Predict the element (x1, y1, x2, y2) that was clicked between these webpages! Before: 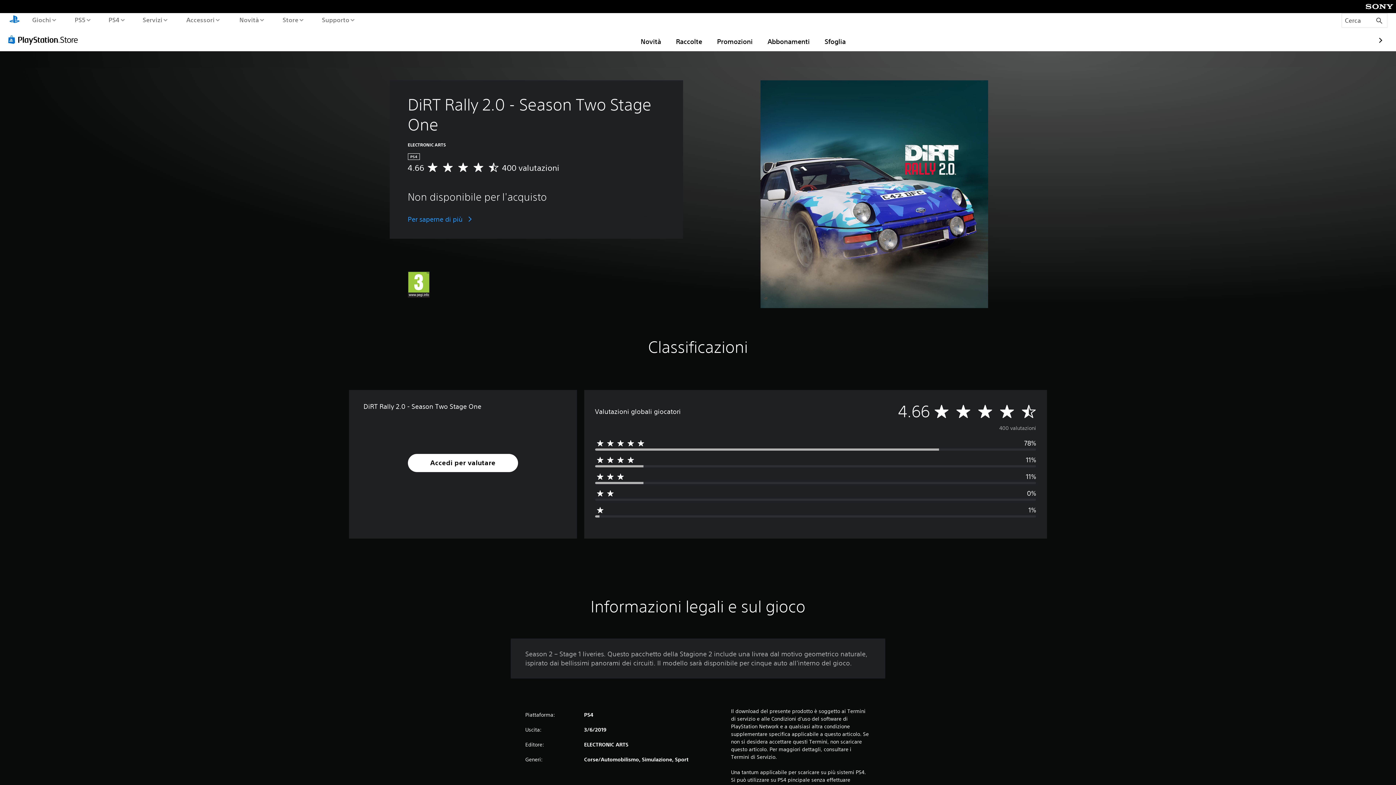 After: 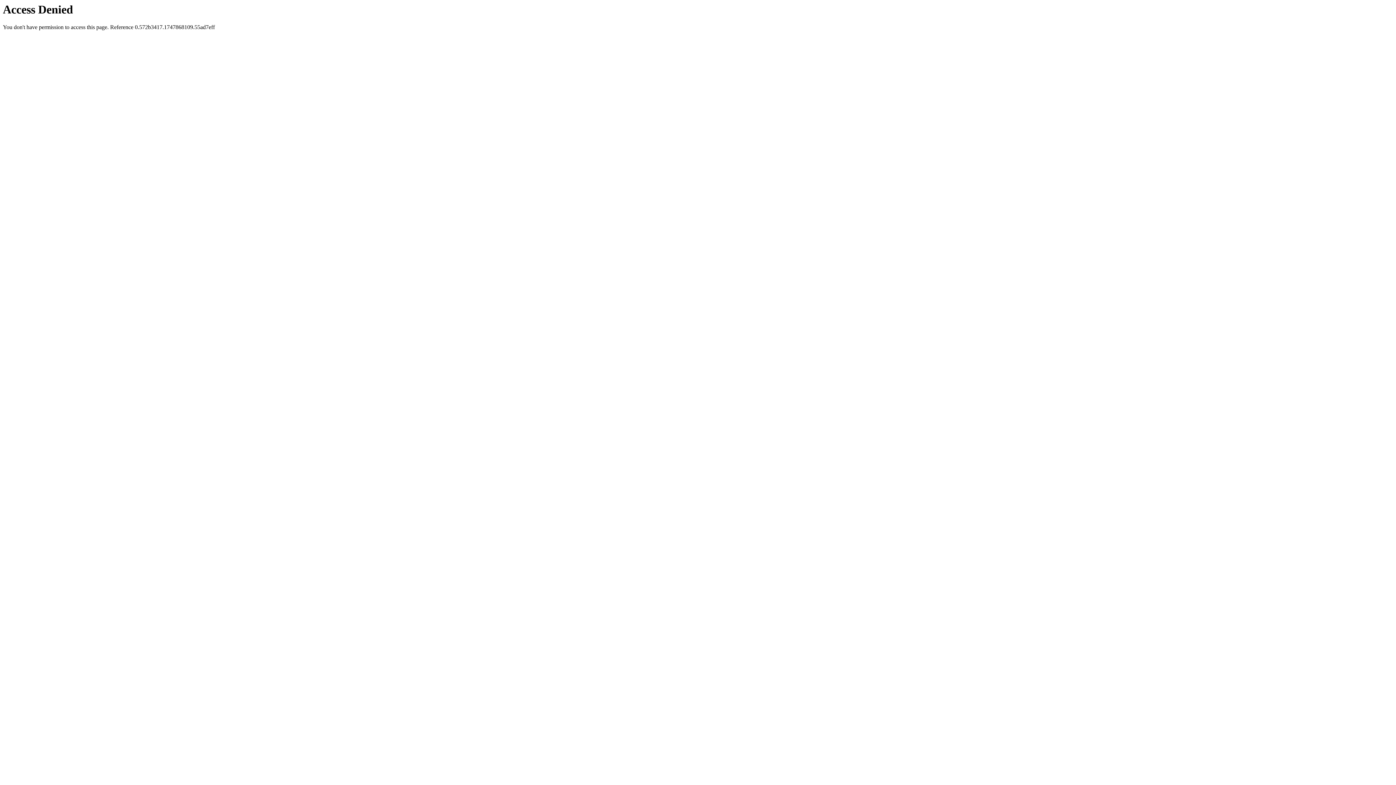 Action: bbox: (1363, 6, 1396, 14) label: Sony